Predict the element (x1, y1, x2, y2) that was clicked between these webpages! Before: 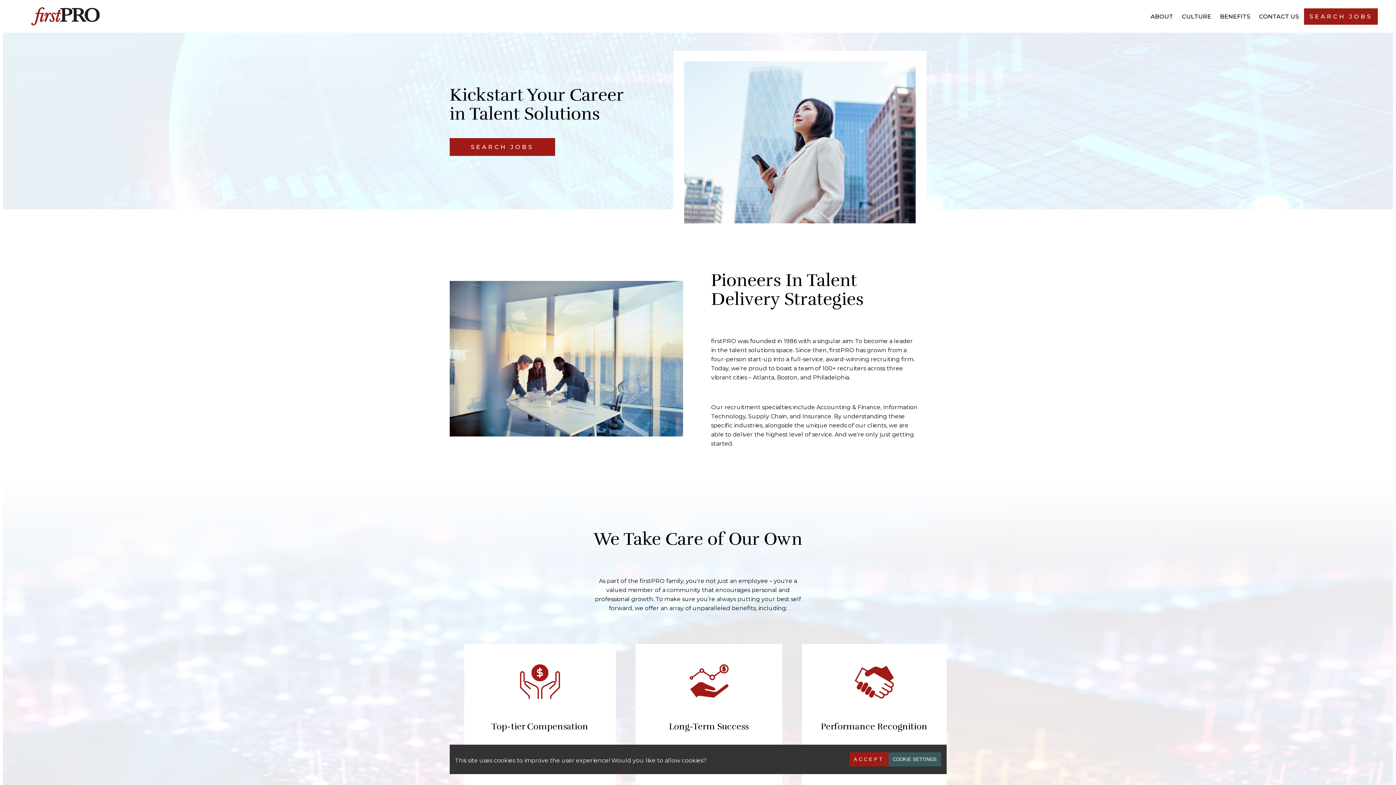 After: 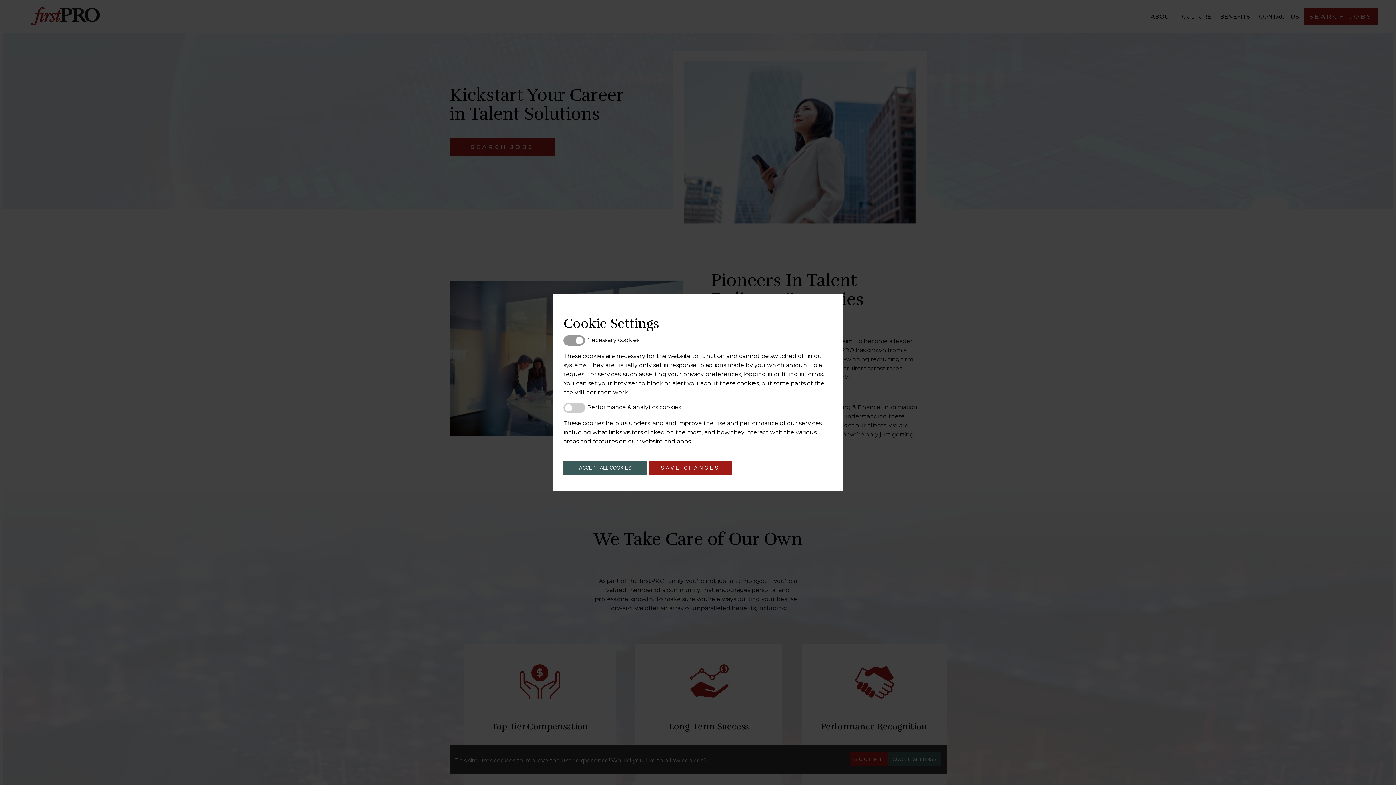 Action: bbox: (888, 752, 941, 766) label: COOKIE SETTINGS